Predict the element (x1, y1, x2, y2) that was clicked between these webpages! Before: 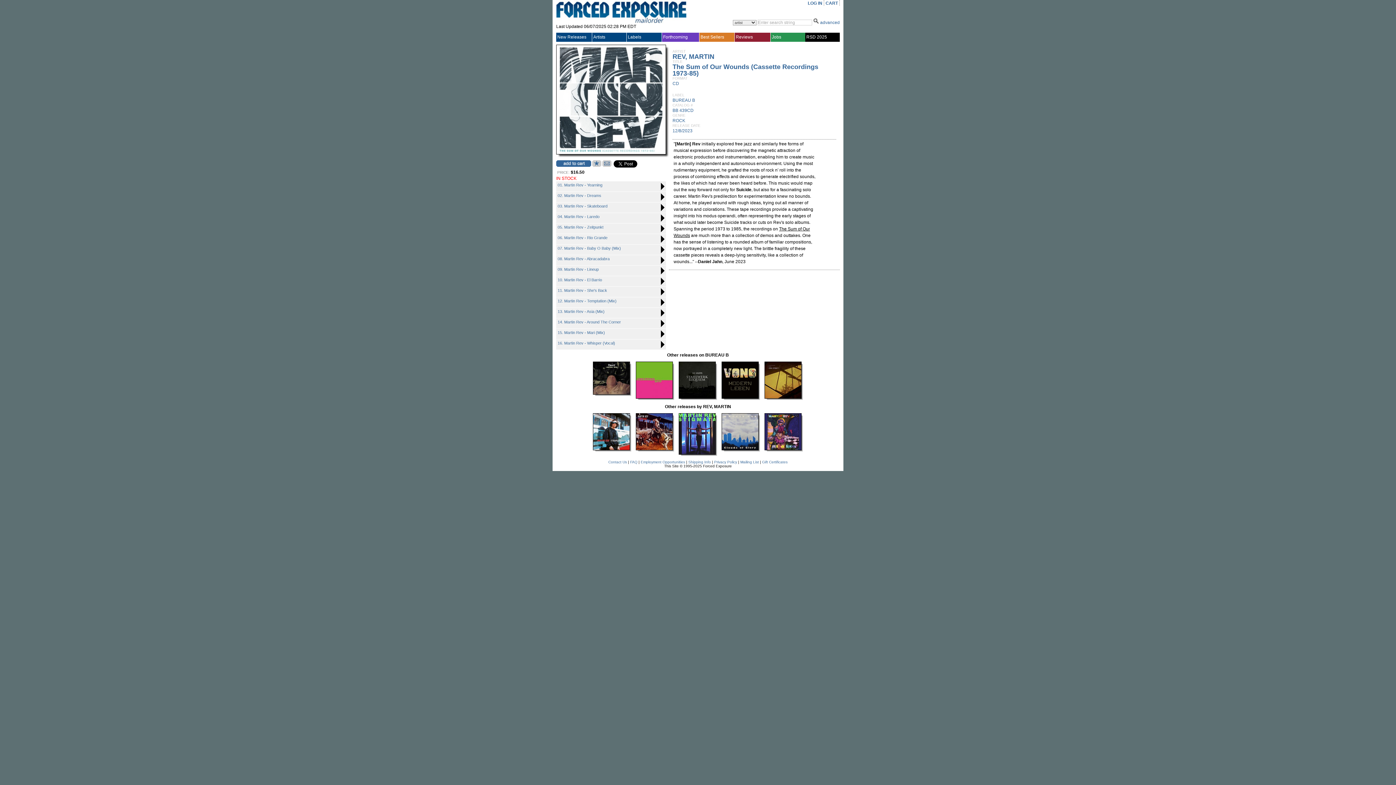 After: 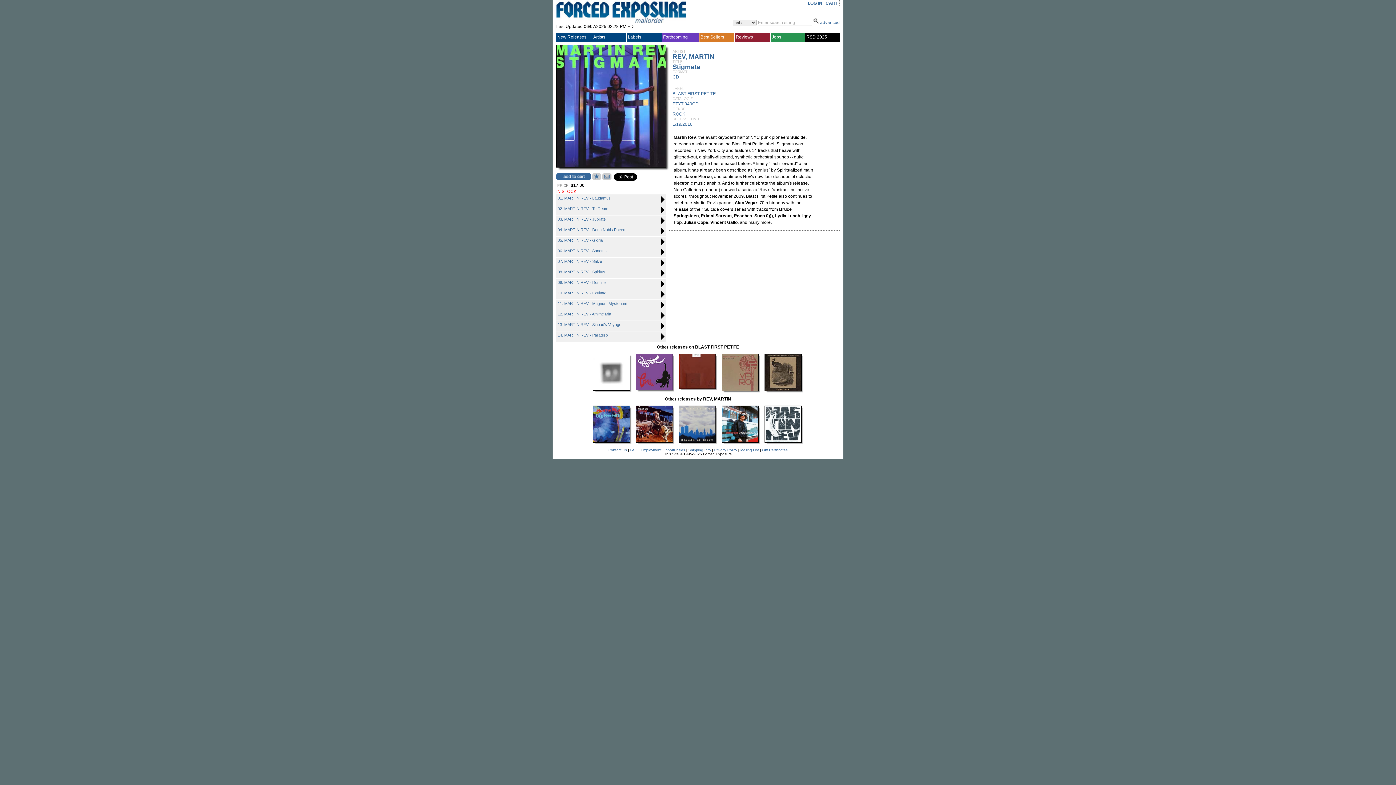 Action: bbox: (678, 450, 716, 456)